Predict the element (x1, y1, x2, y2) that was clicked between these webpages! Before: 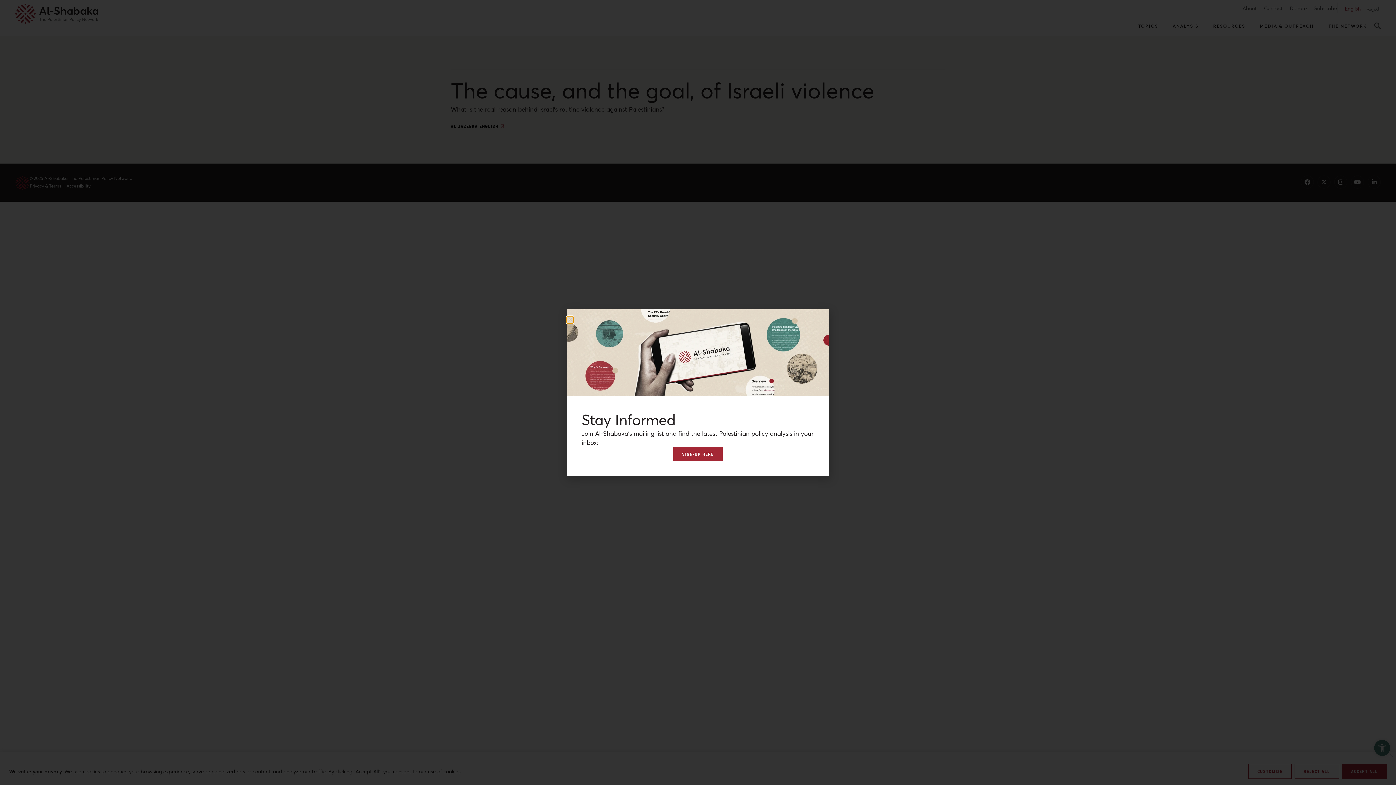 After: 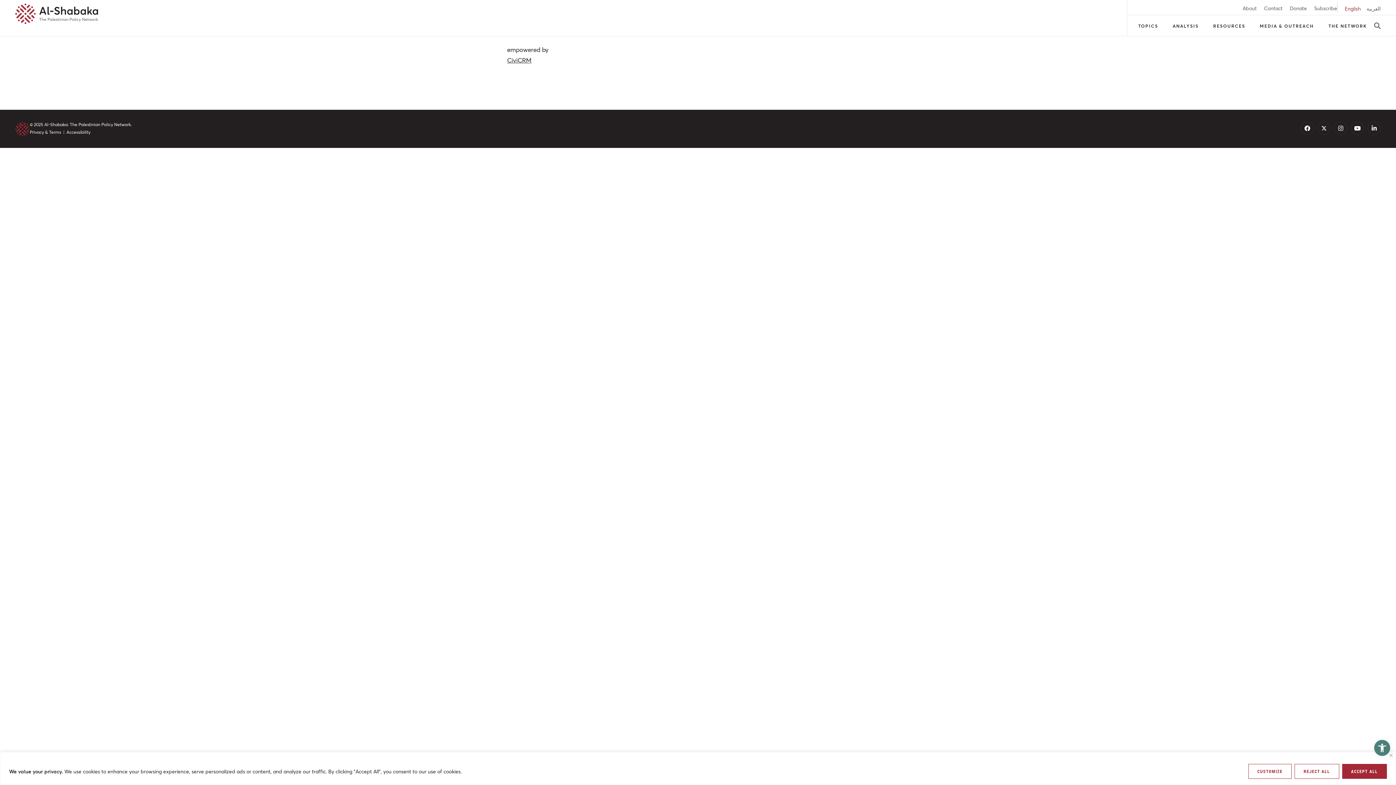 Action: bbox: (673, 447, 722, 461) label: SIGN-UP HERE